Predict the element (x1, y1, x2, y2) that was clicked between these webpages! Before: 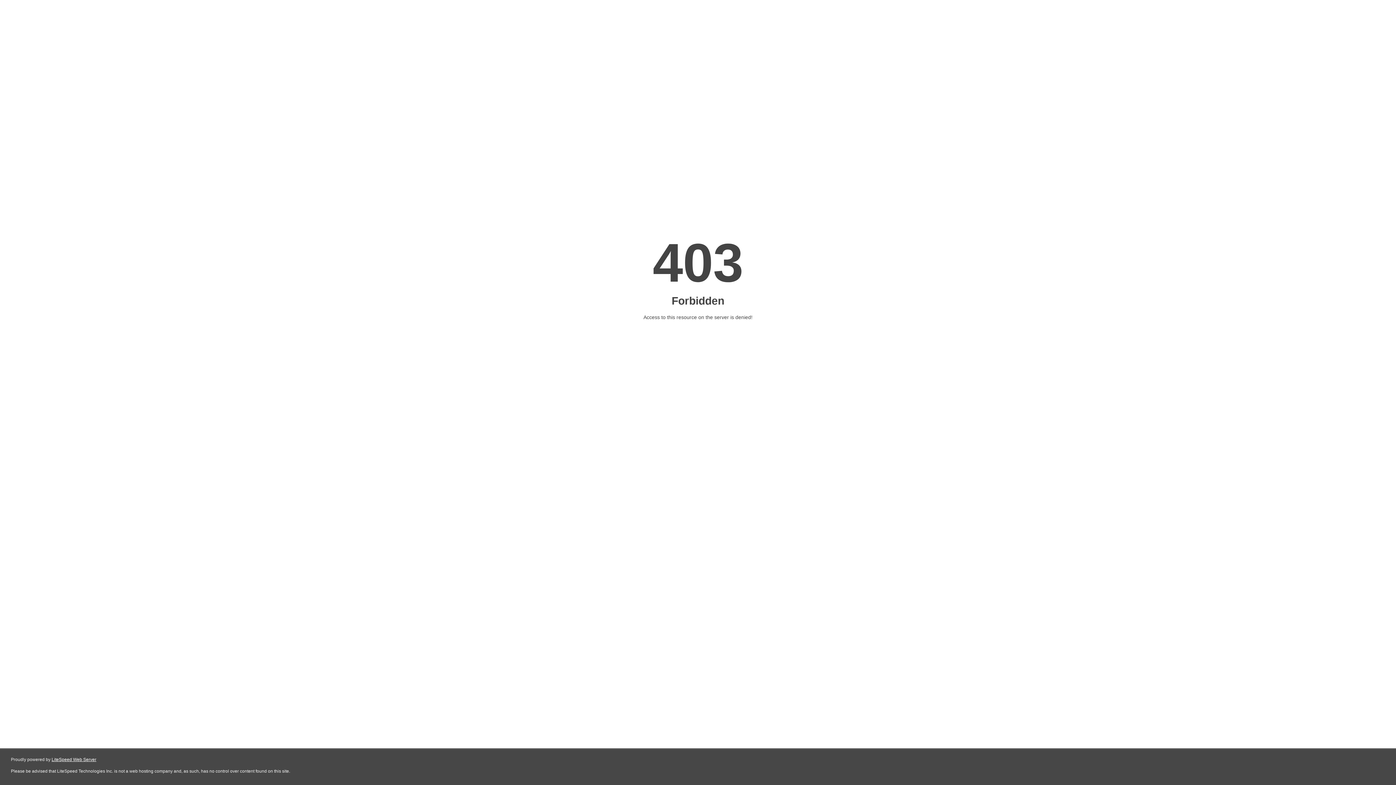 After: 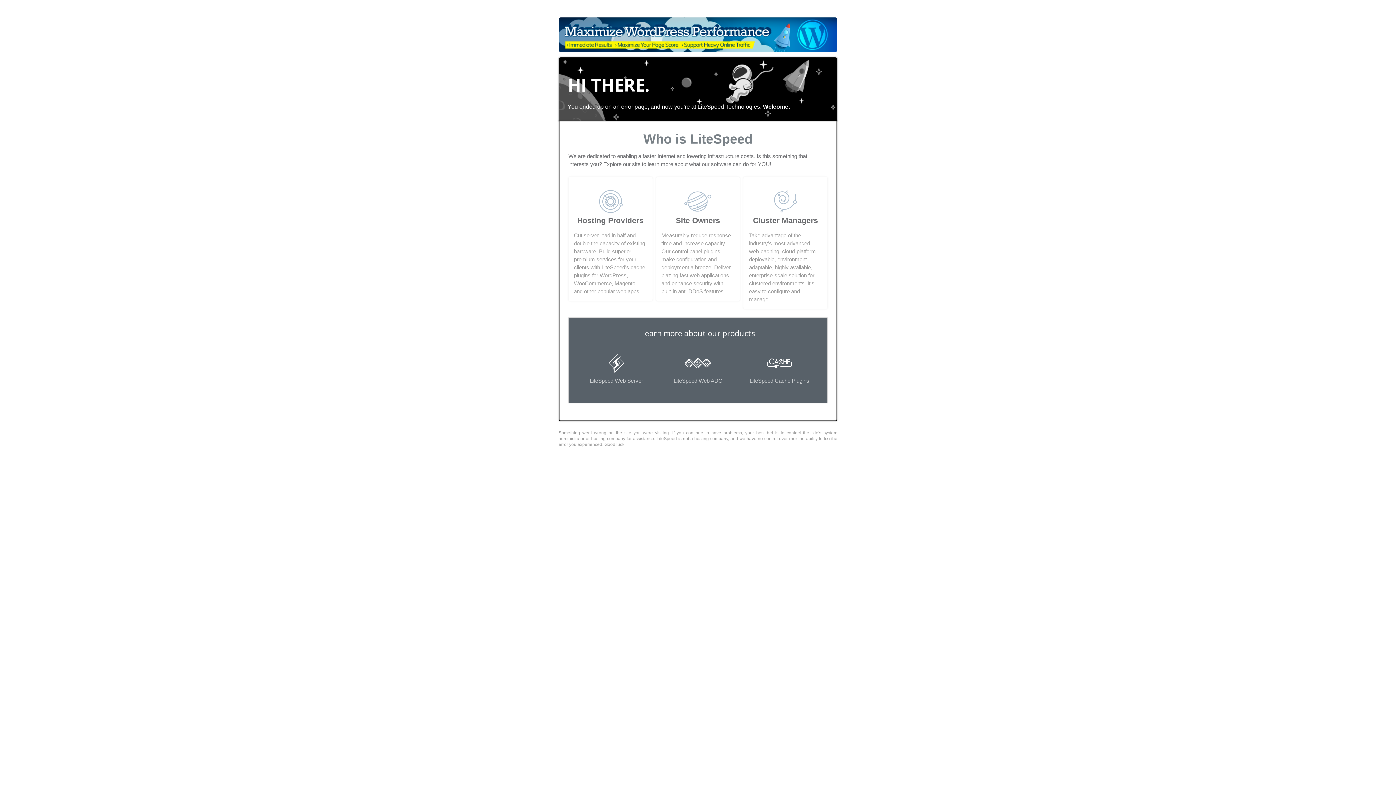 Action: bbox: (51, 757, 96, 762) label: LiteSpeed Web Server